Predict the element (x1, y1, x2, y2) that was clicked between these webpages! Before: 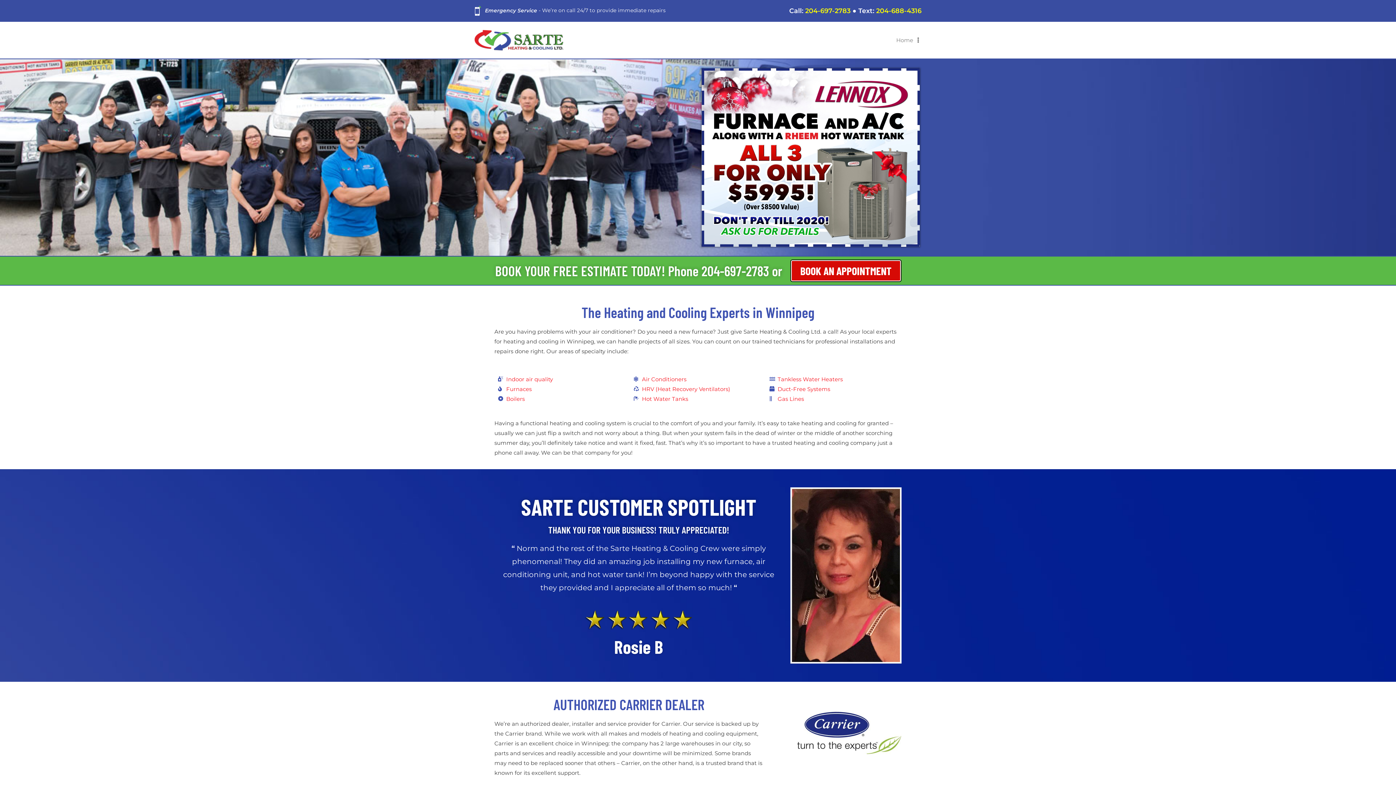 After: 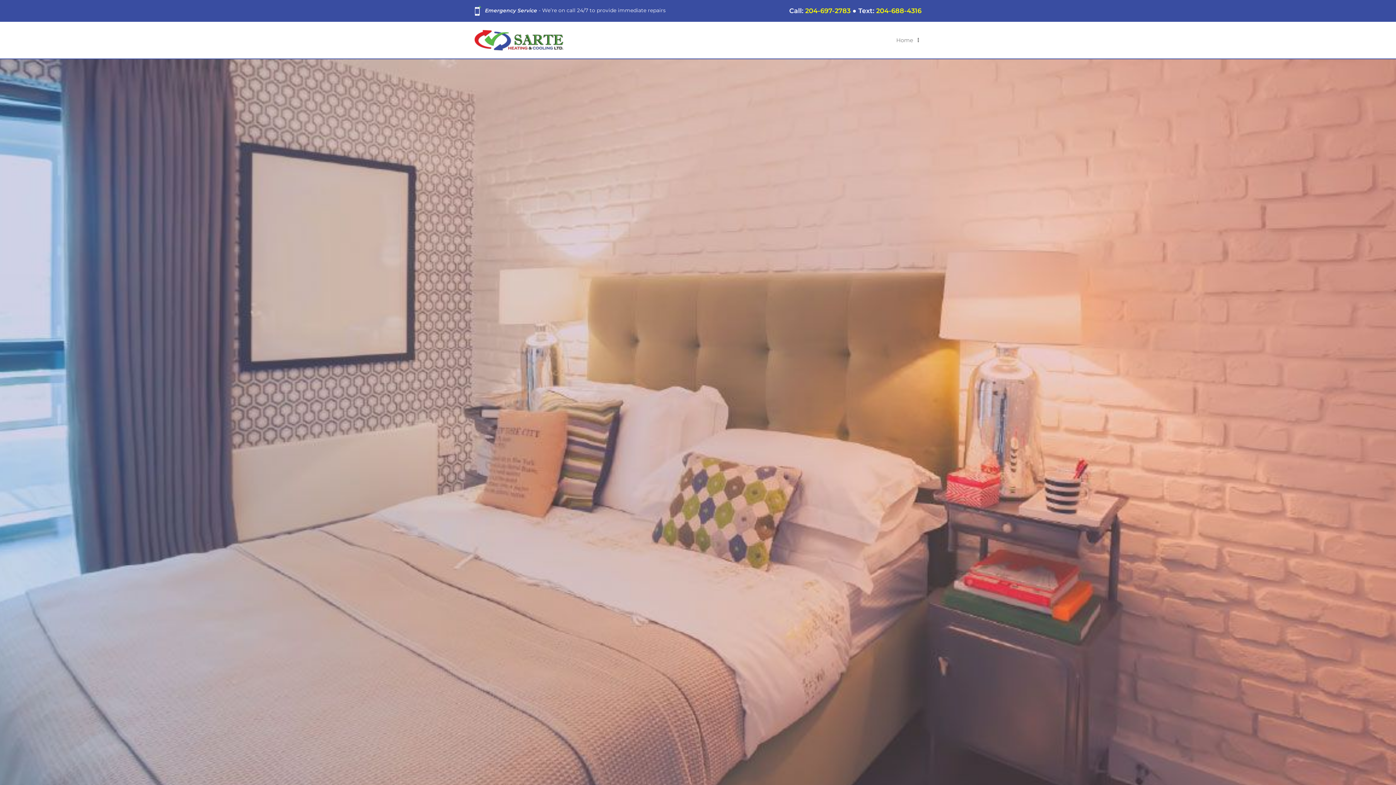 Action: label: Duct-Free Systems bbox: (769, 384, 898, 394)